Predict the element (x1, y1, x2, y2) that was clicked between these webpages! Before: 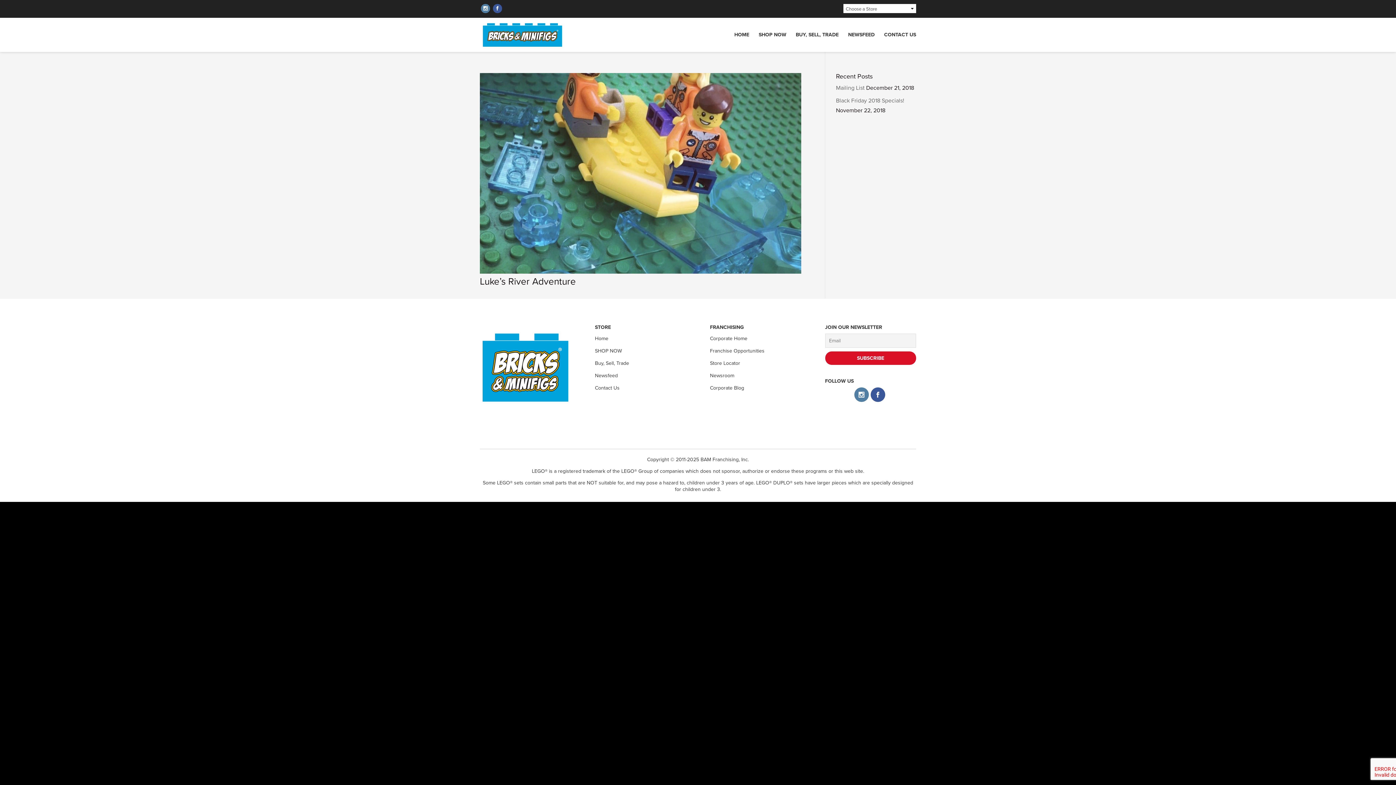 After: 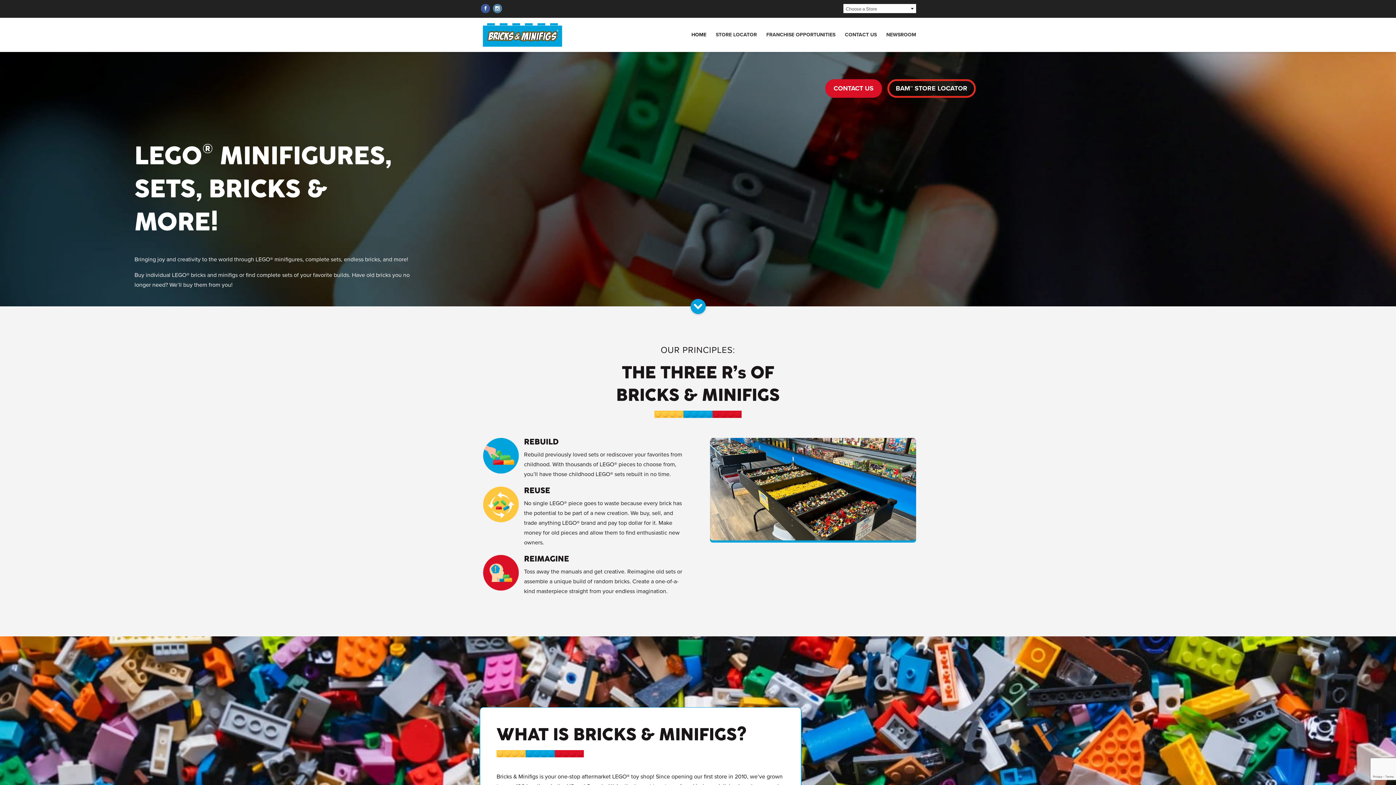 Action: label: Corporate Home bbox: (710, 335, 747, 341)